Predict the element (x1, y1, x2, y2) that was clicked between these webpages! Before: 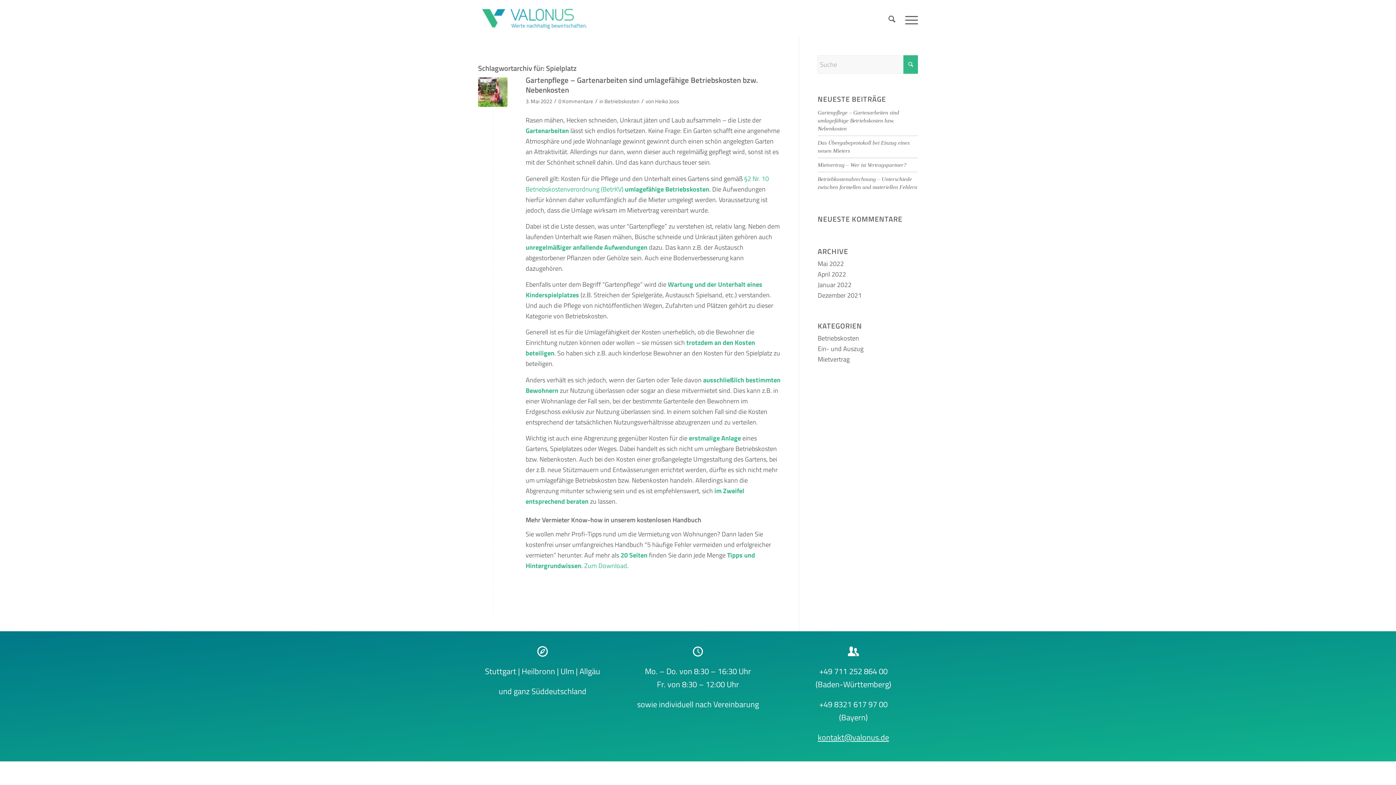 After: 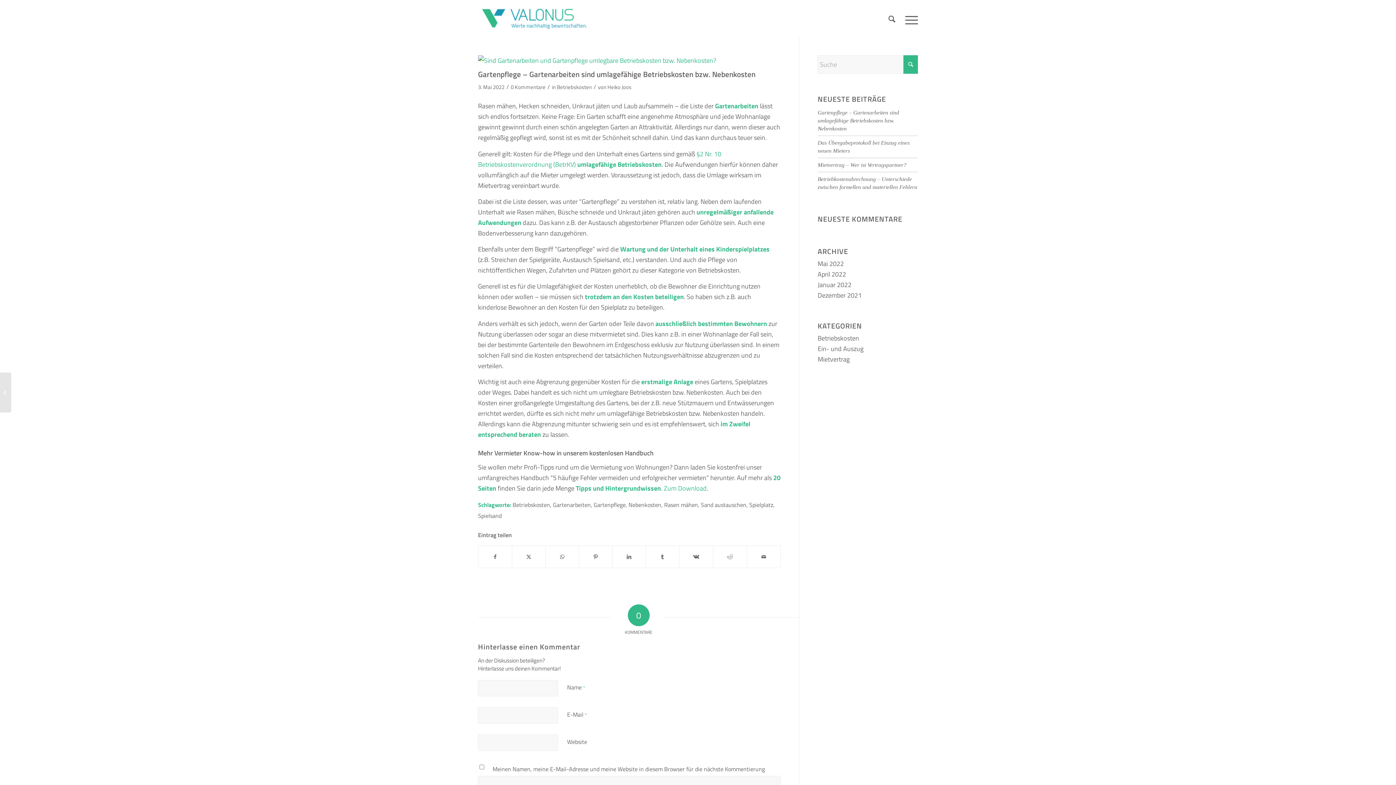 Action: bbox: (478, 77, 507, 106)